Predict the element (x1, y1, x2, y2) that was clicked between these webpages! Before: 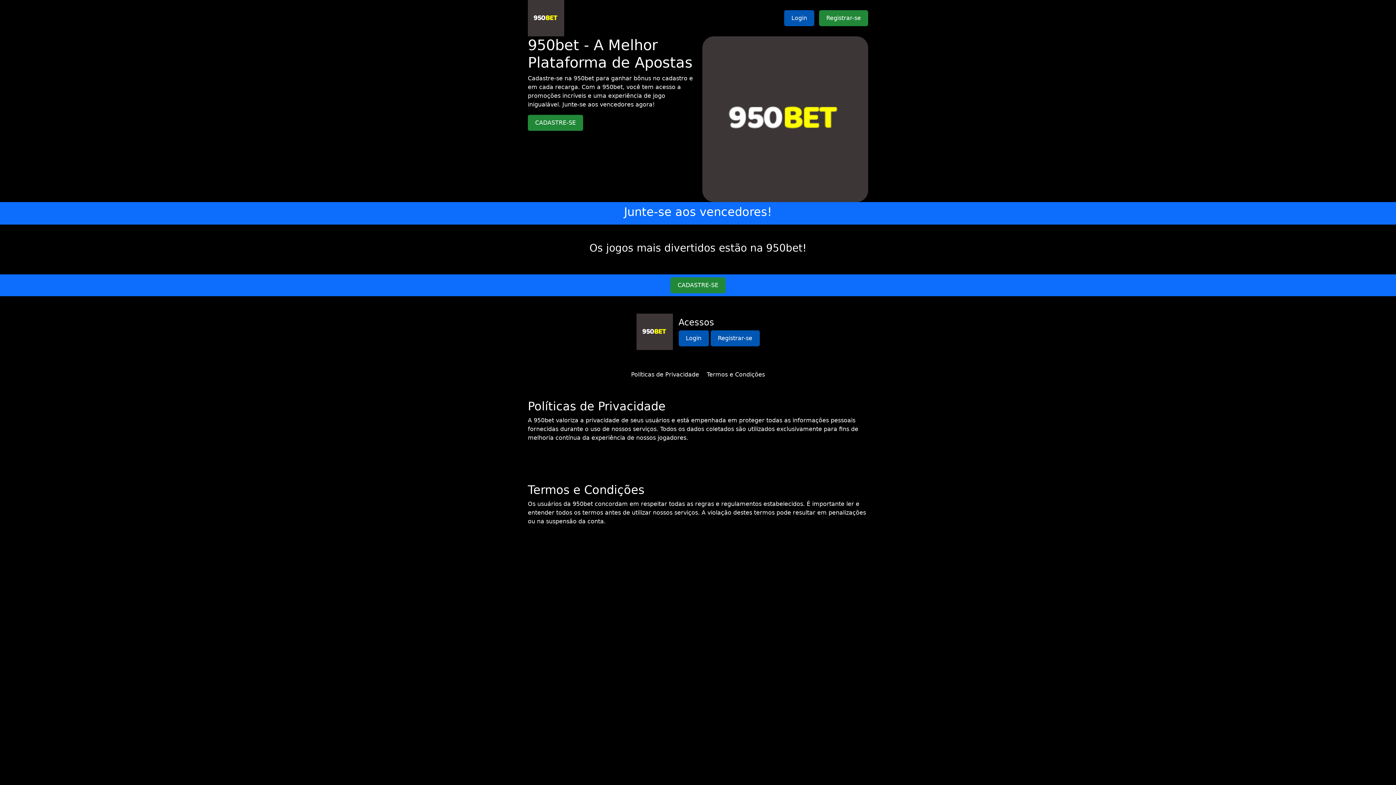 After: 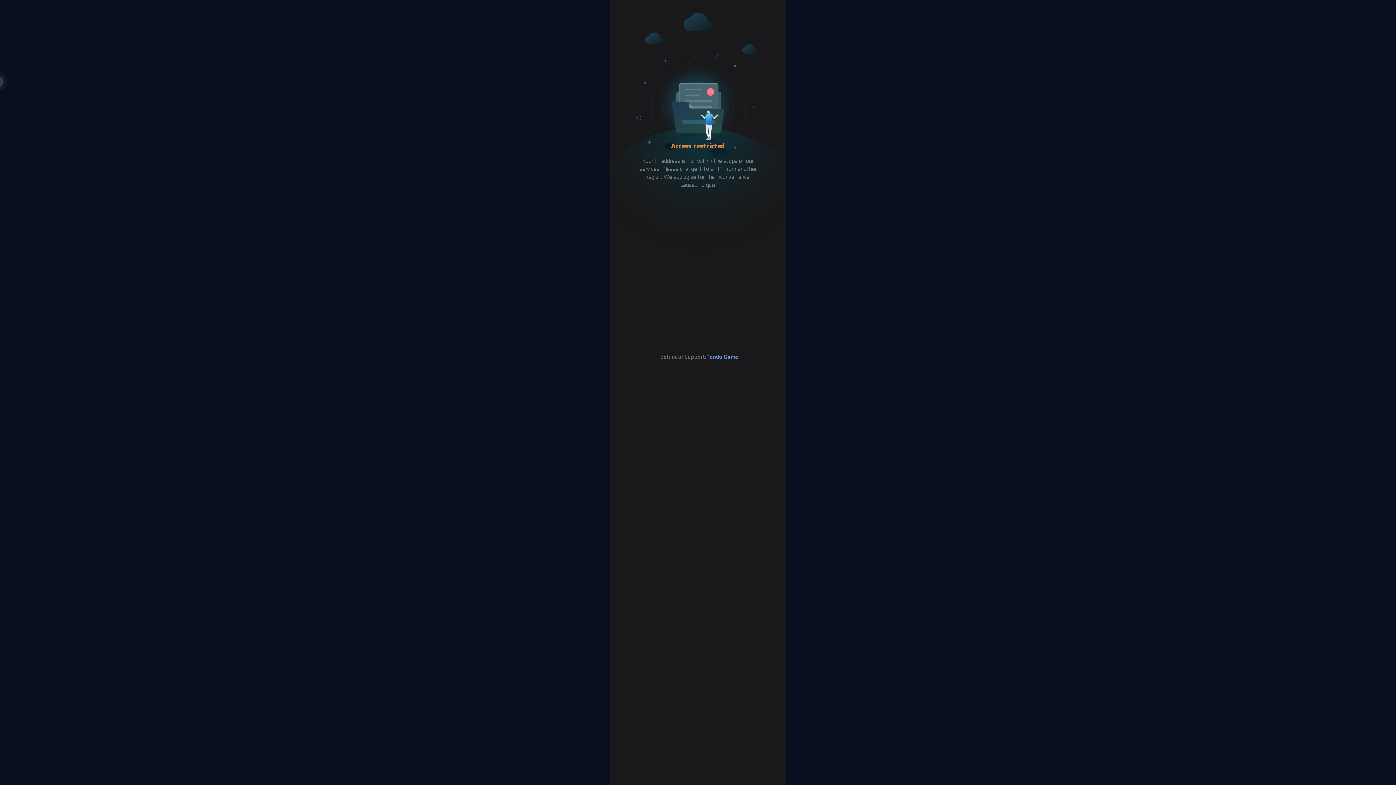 Action: label: Registrar-se bbox: (819, 10, 868, 26)